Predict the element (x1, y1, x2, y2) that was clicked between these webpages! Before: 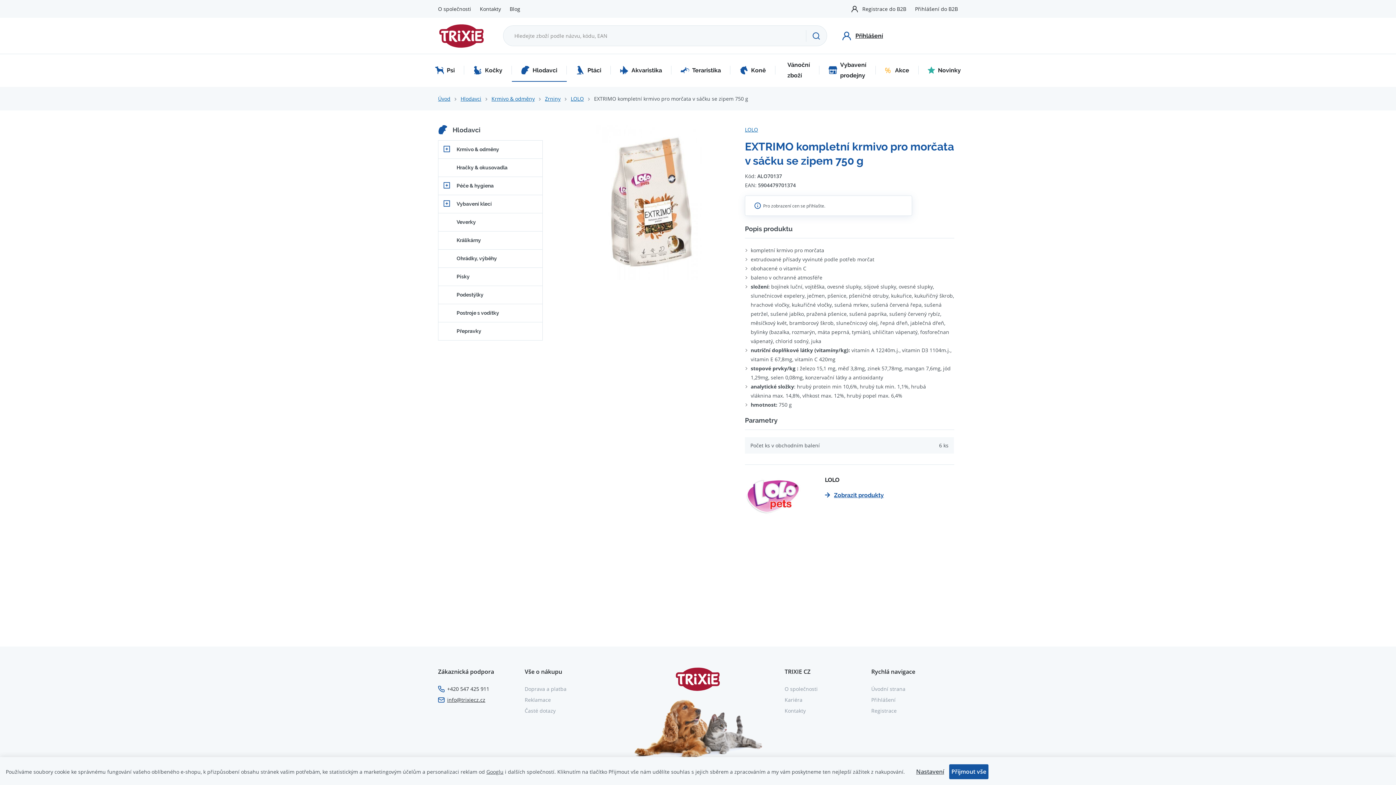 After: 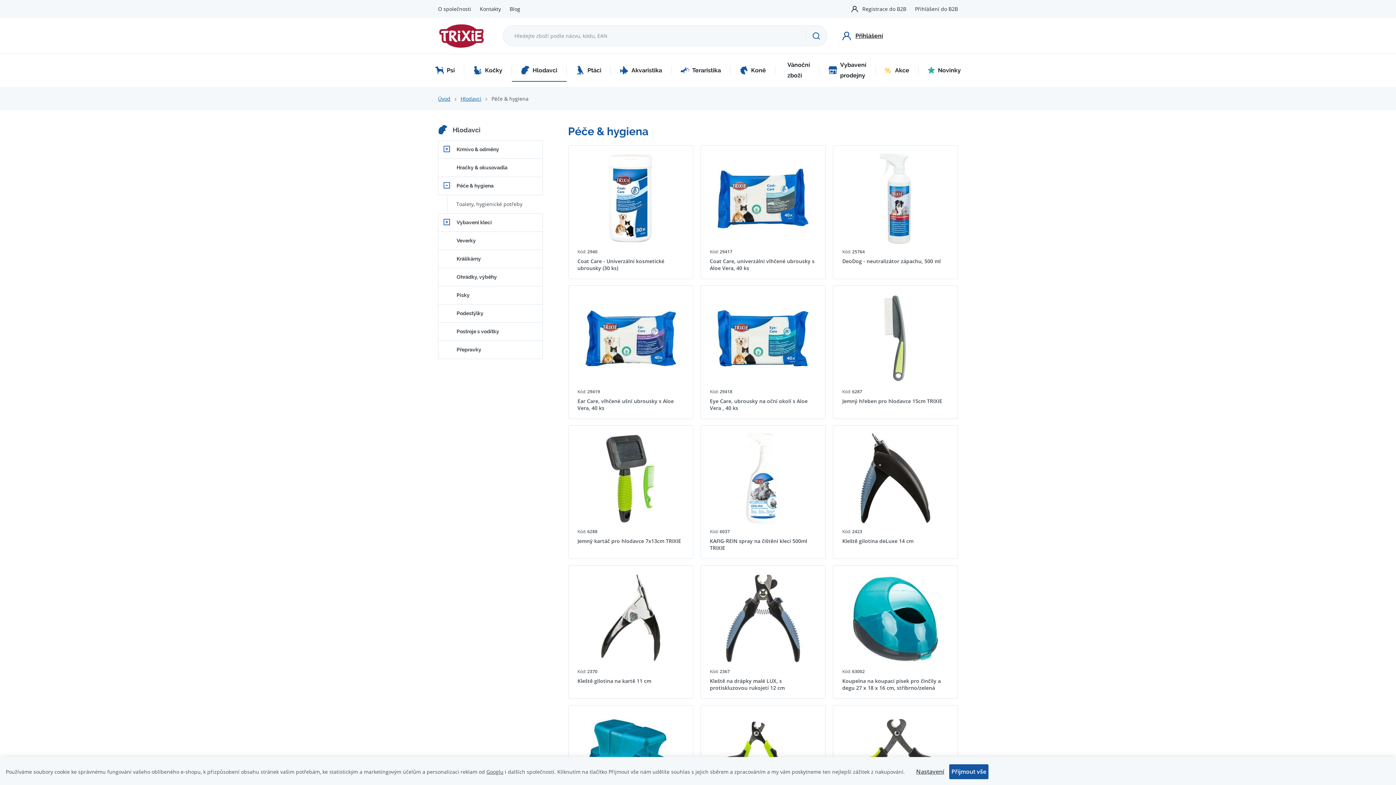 Action: bbox: (438, 176, 542, 195) label: Péče & hygiena